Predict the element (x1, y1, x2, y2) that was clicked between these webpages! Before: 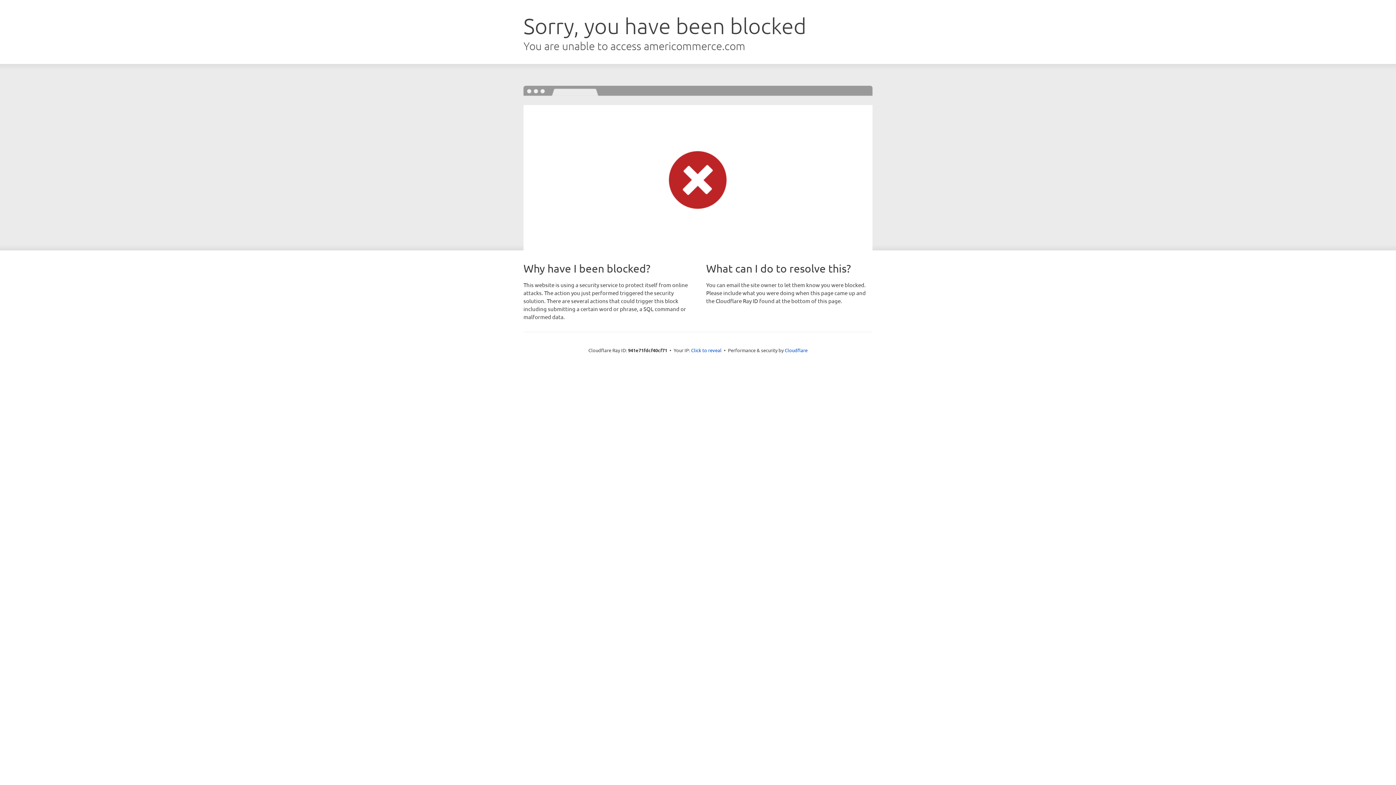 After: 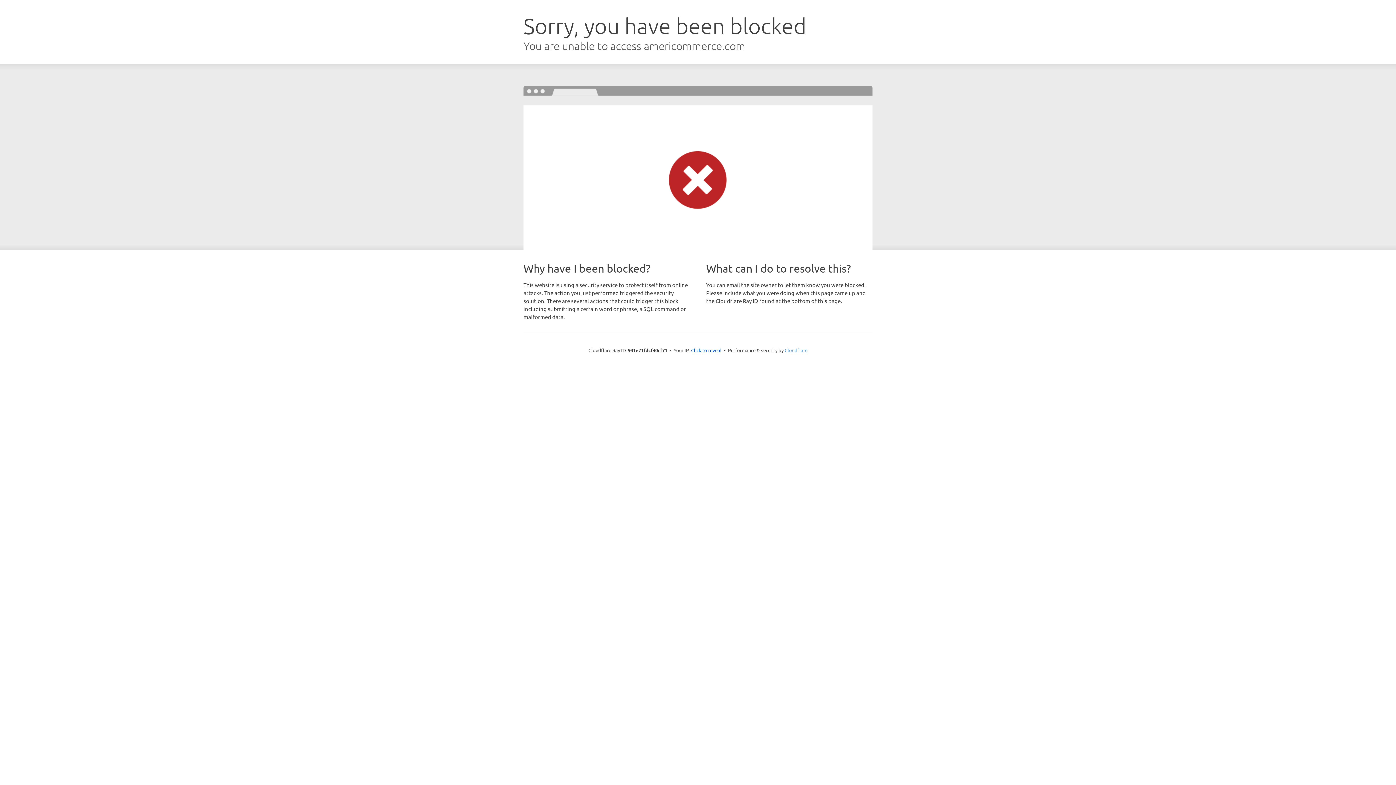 Action: bbox: (784, 347, 807, 353) label: Cloudflare